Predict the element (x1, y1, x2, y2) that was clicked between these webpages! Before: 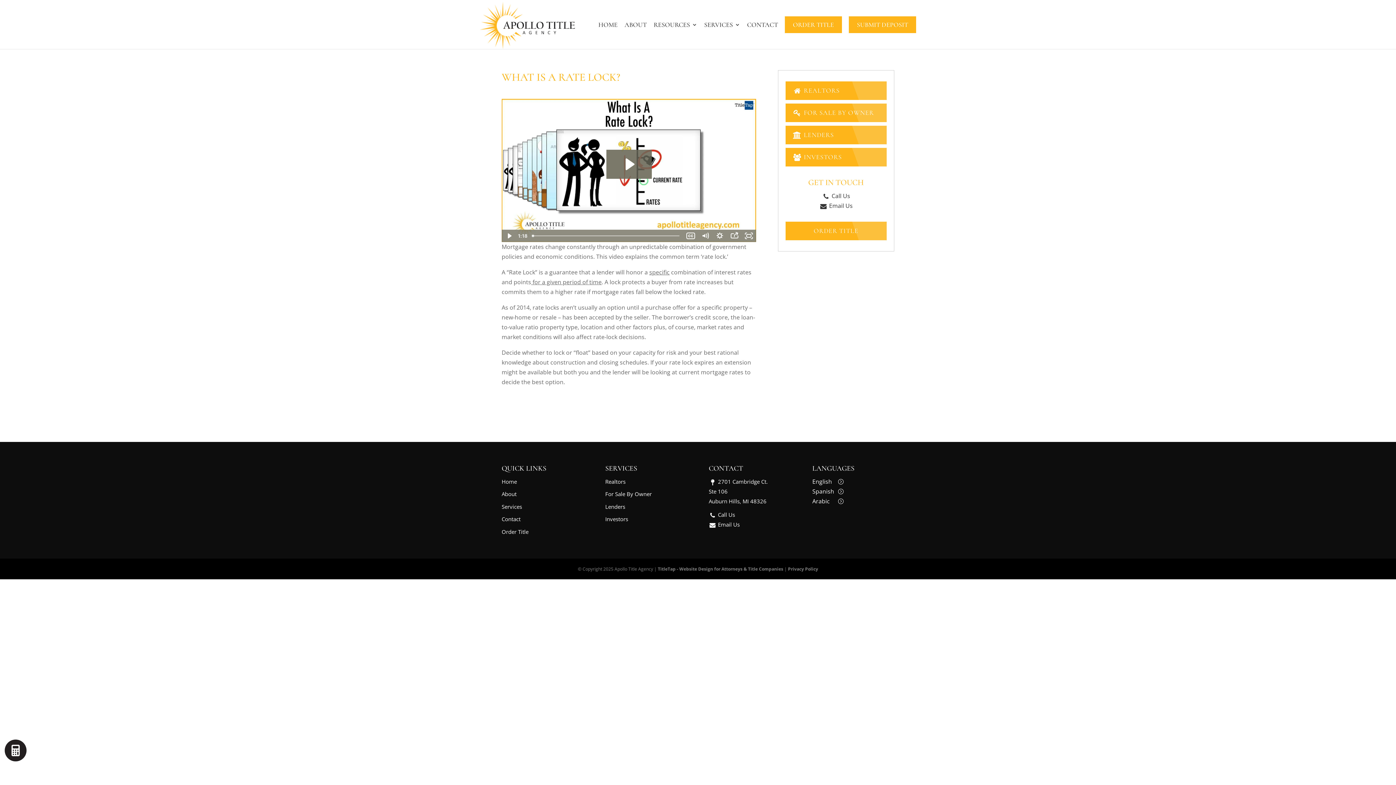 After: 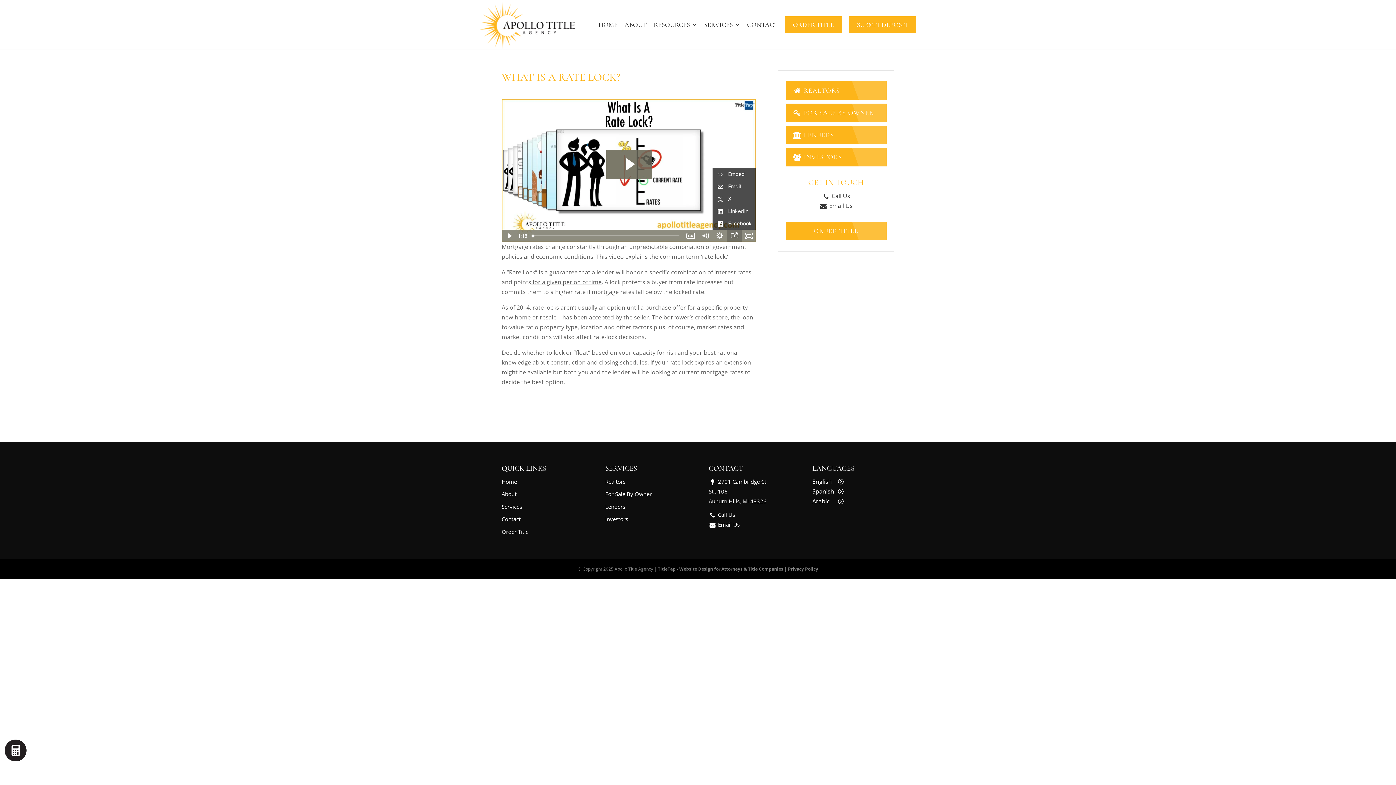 Action: bbox: (727, 229, 741, 242) label: Open sharing menu